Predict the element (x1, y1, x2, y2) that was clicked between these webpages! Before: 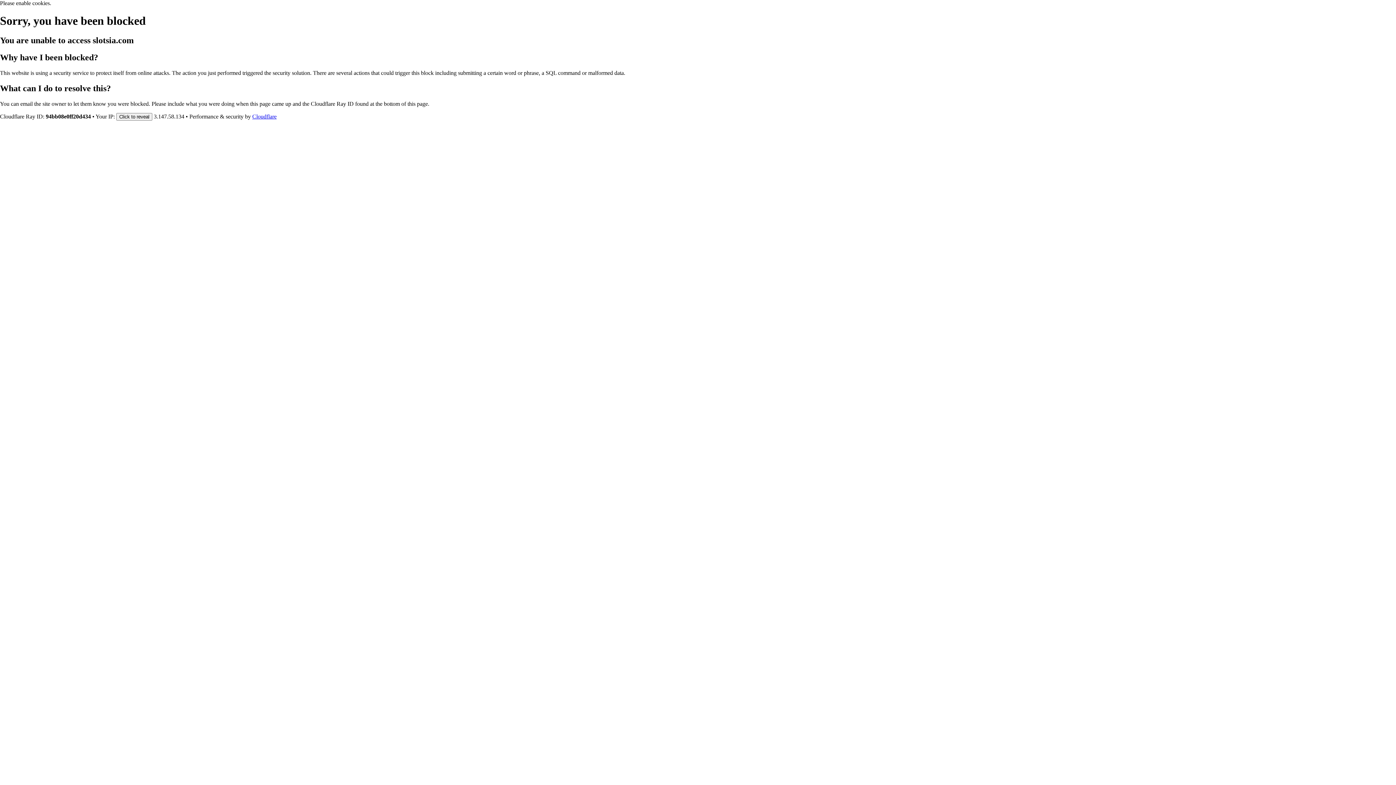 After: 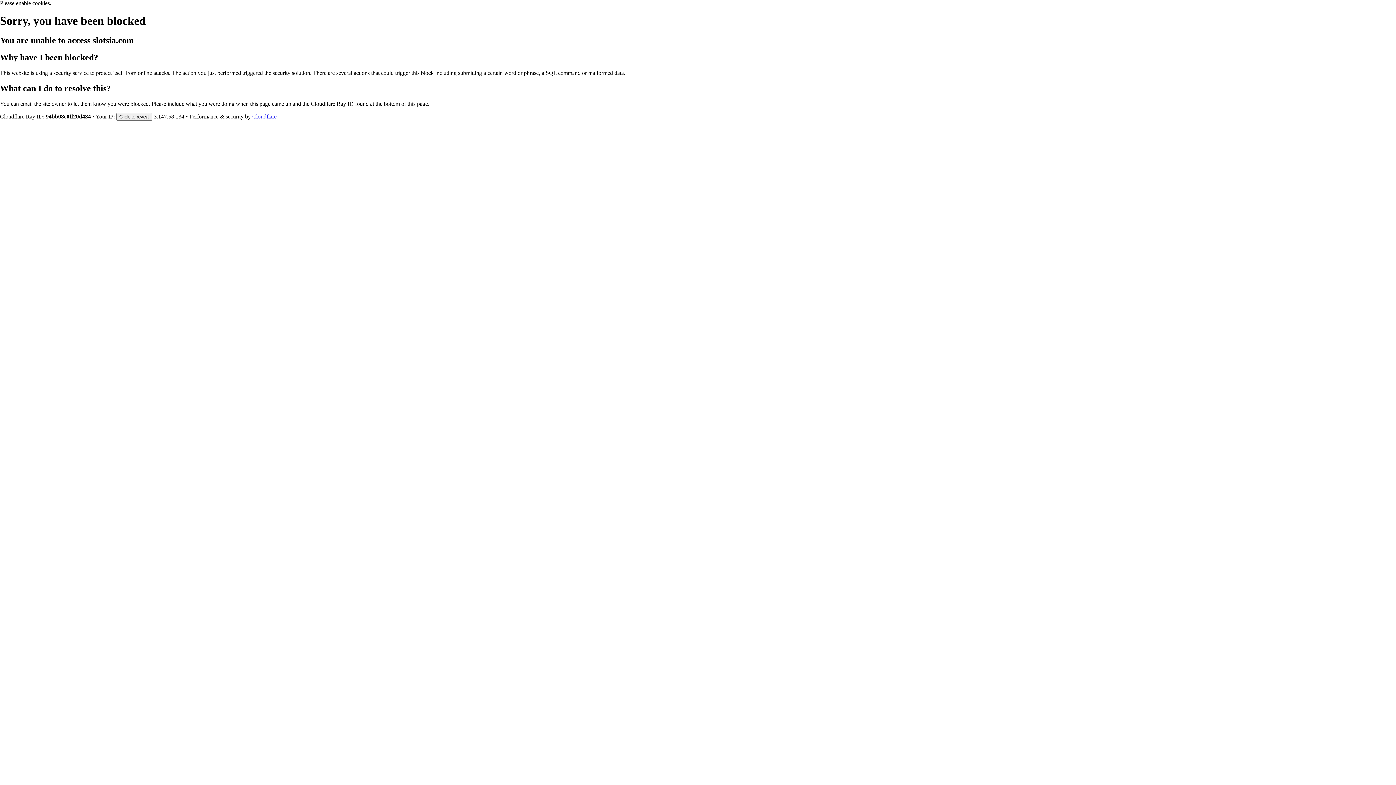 Action: label: Cloudflare bbox: (252, 113, 276, 119)